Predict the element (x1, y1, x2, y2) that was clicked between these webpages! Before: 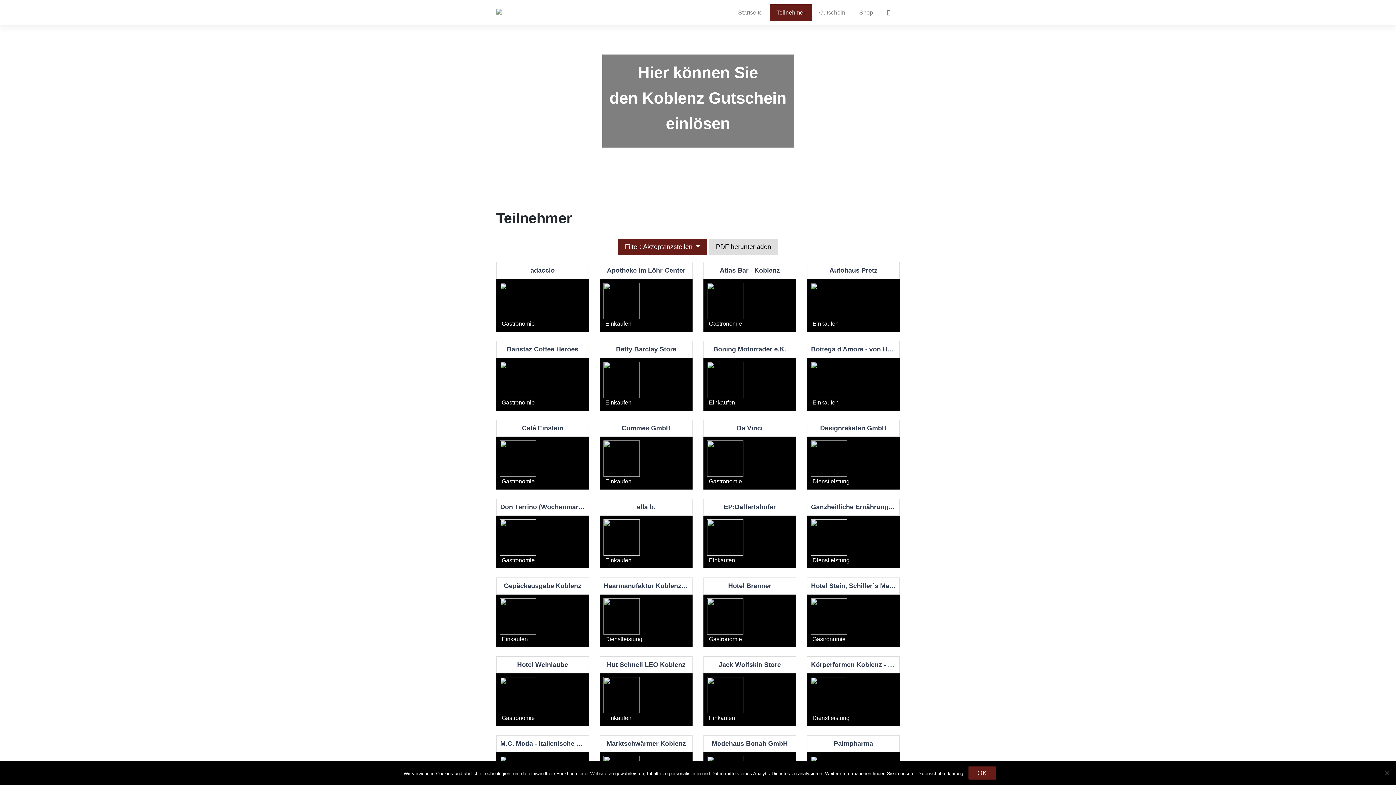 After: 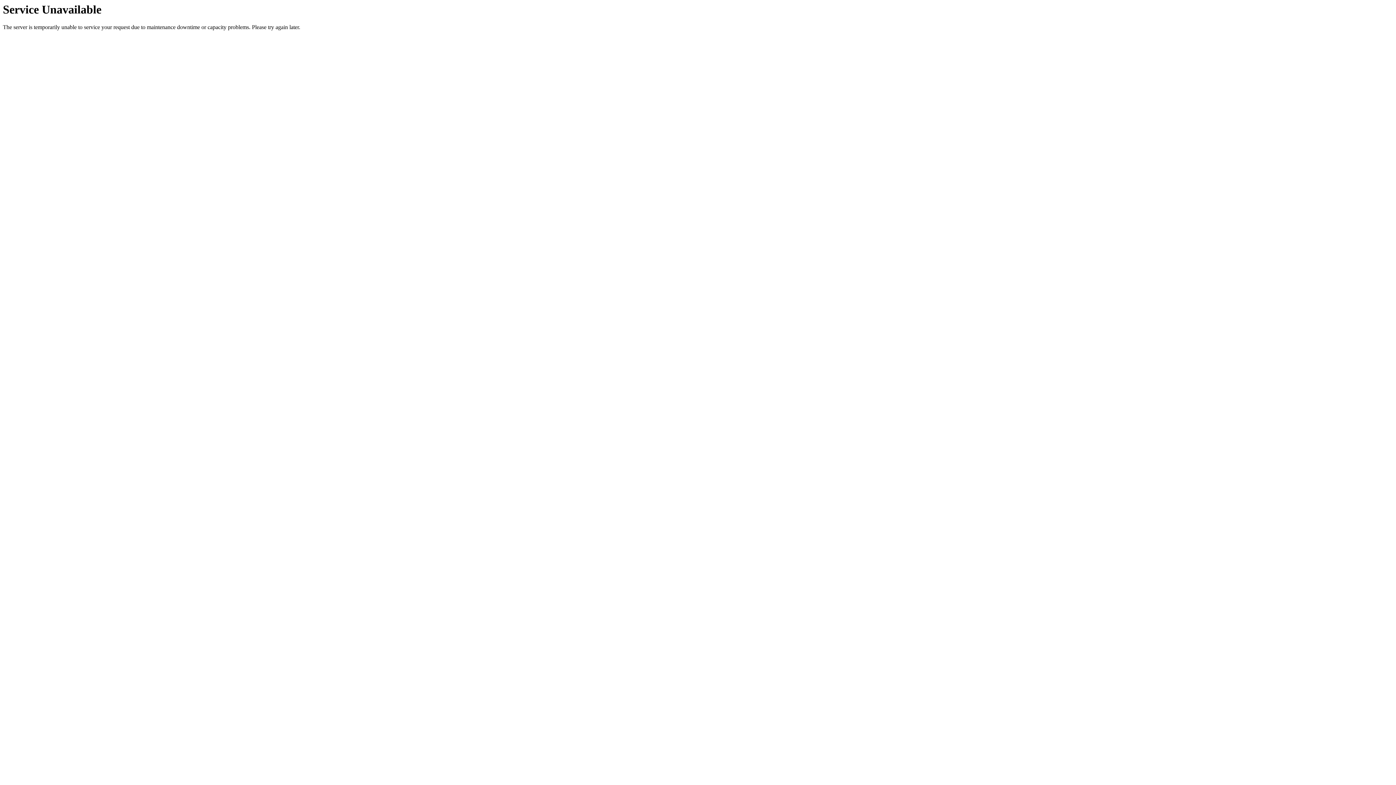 Action: label: Teilnehmer bbox: (773, 5, 808, 20)